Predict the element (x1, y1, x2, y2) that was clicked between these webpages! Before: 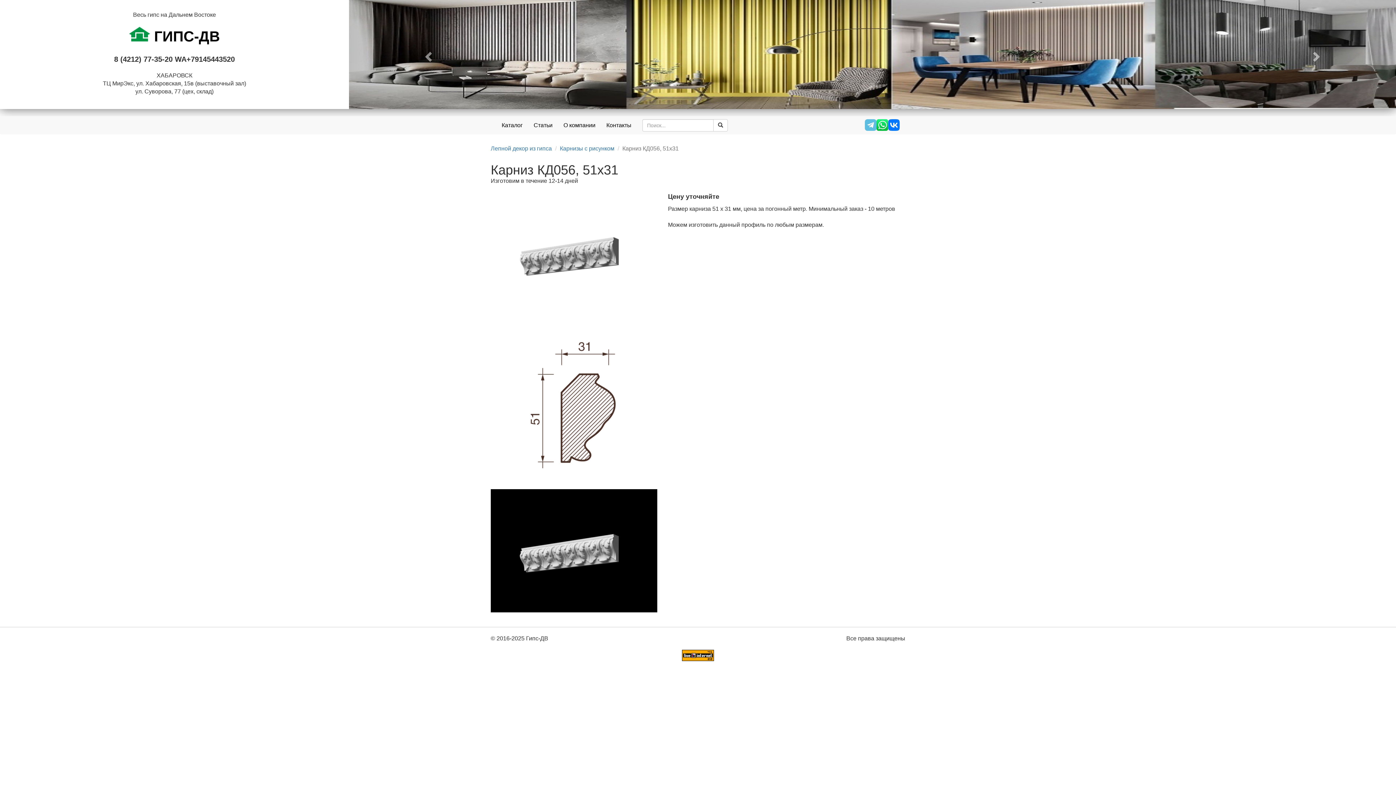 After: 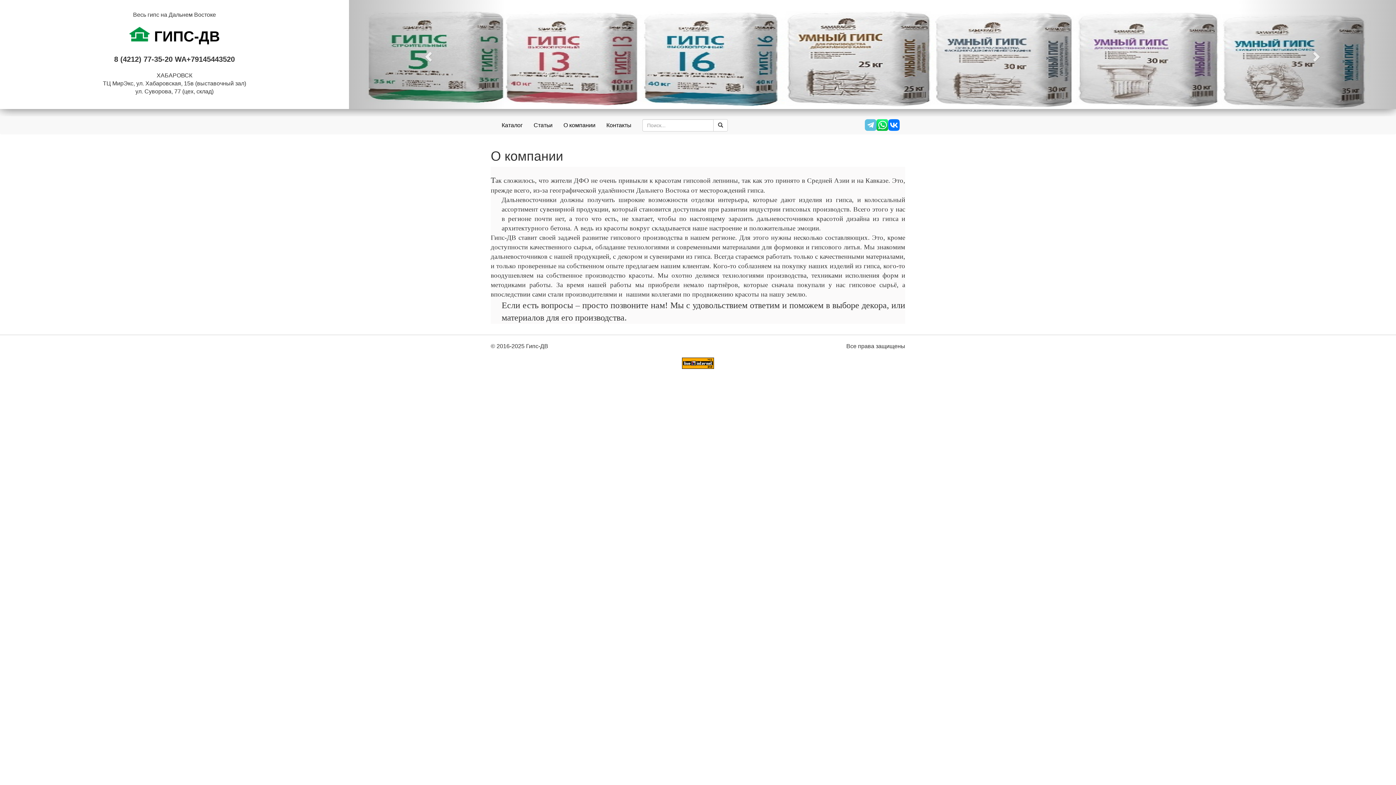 Action: label: О компании bbox: (558, 116, 601, 134)